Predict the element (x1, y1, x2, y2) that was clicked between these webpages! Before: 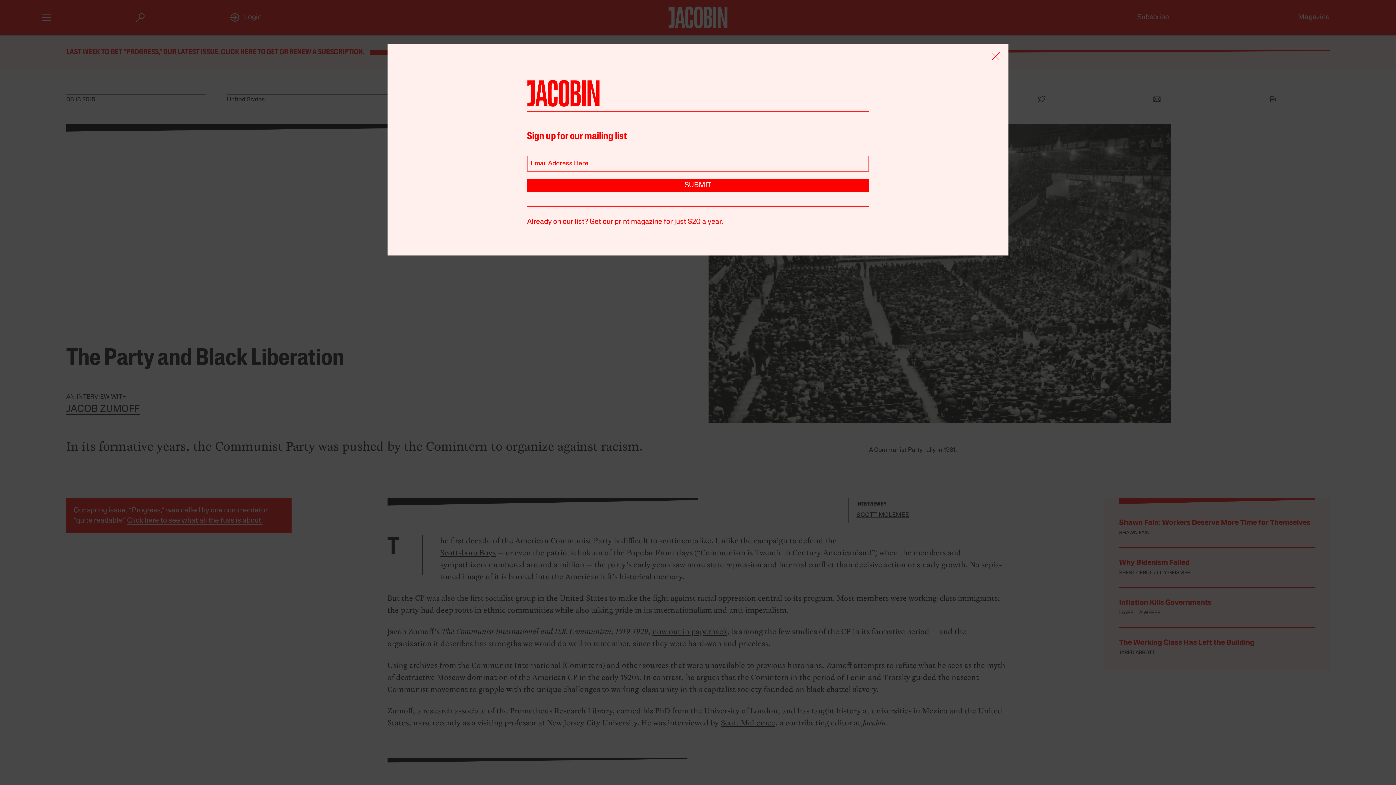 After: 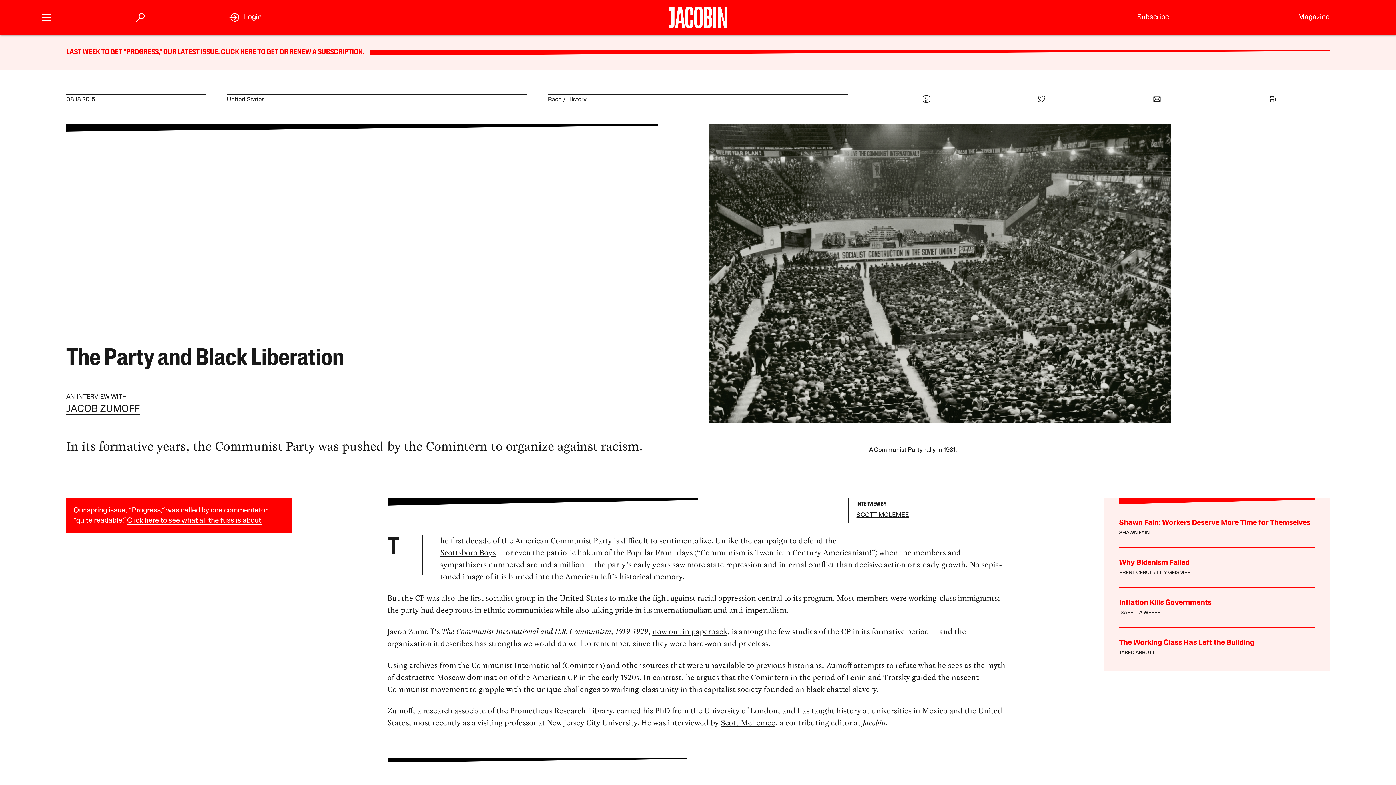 Action: bbox: (990, 50, 1001, 64)